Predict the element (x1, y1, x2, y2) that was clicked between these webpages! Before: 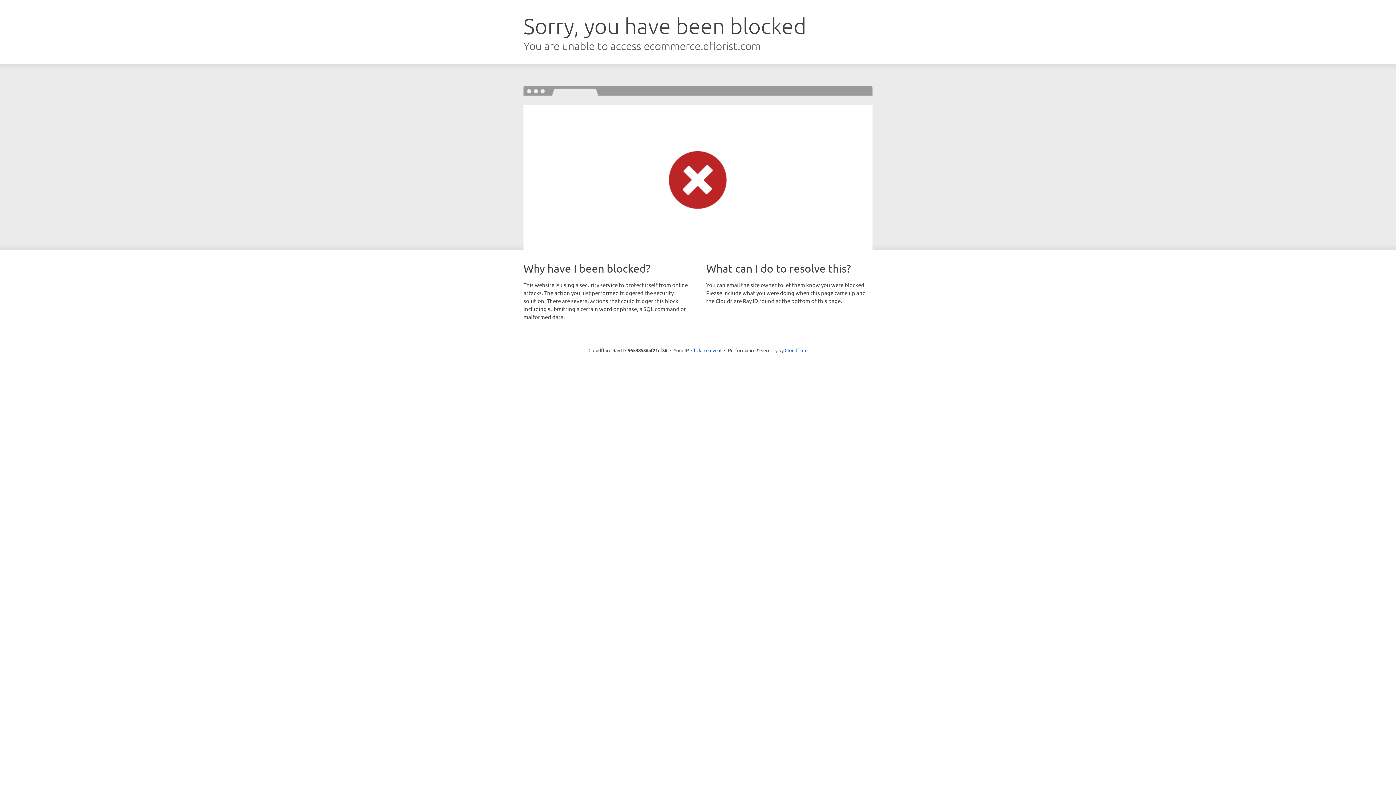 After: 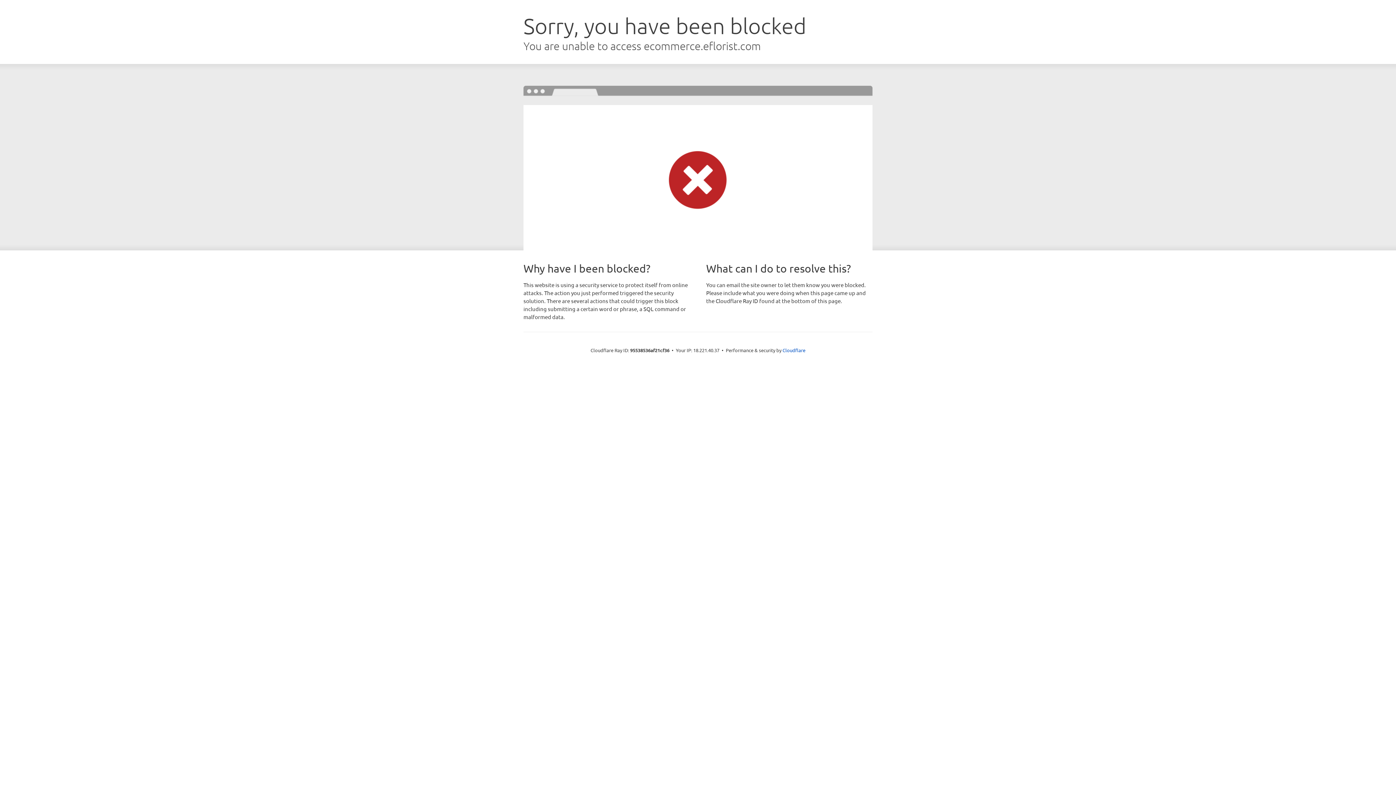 Action: bbox: (691, 346, 721, 353) label: Click to reveal